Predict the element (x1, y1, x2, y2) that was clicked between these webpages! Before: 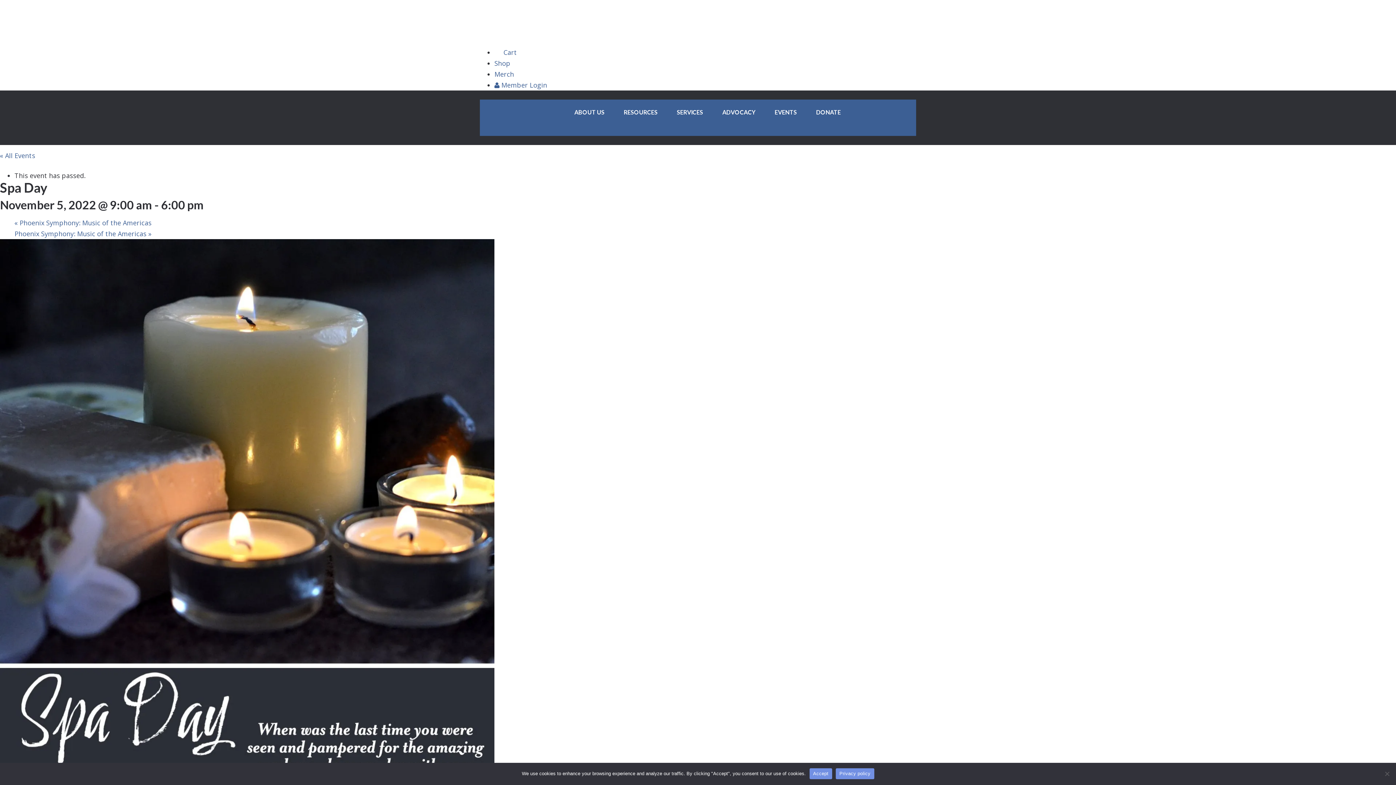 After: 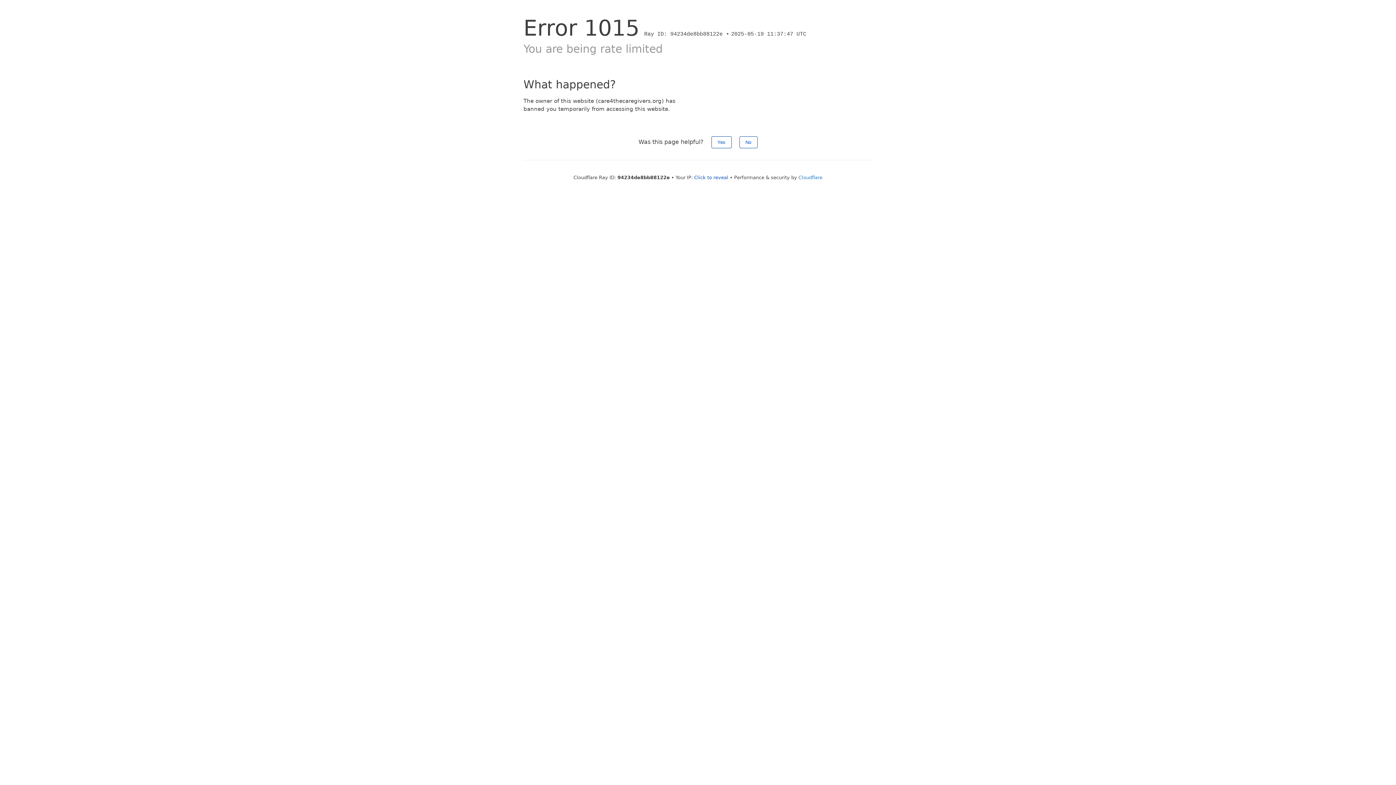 Action: bbox: (812, 105, 844, 119) label: DONATE